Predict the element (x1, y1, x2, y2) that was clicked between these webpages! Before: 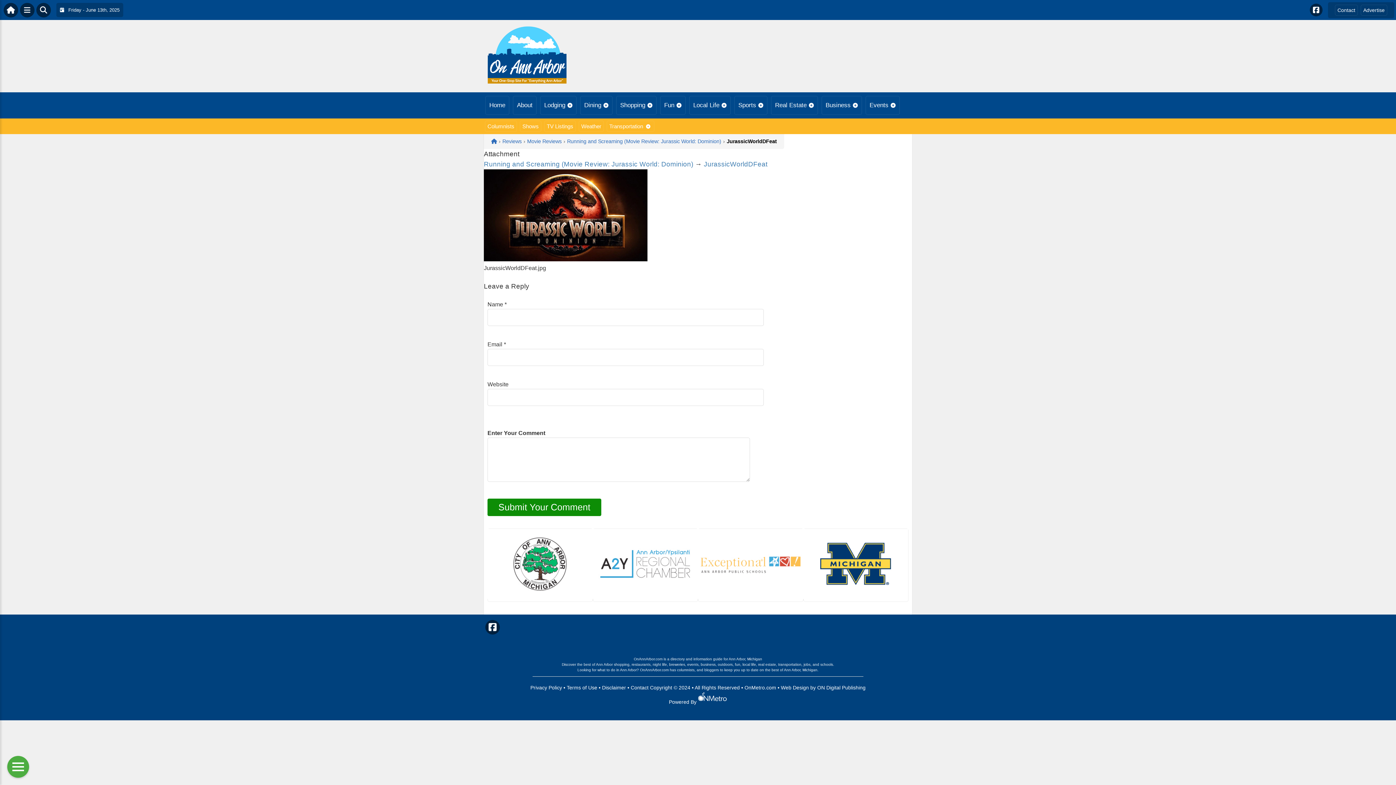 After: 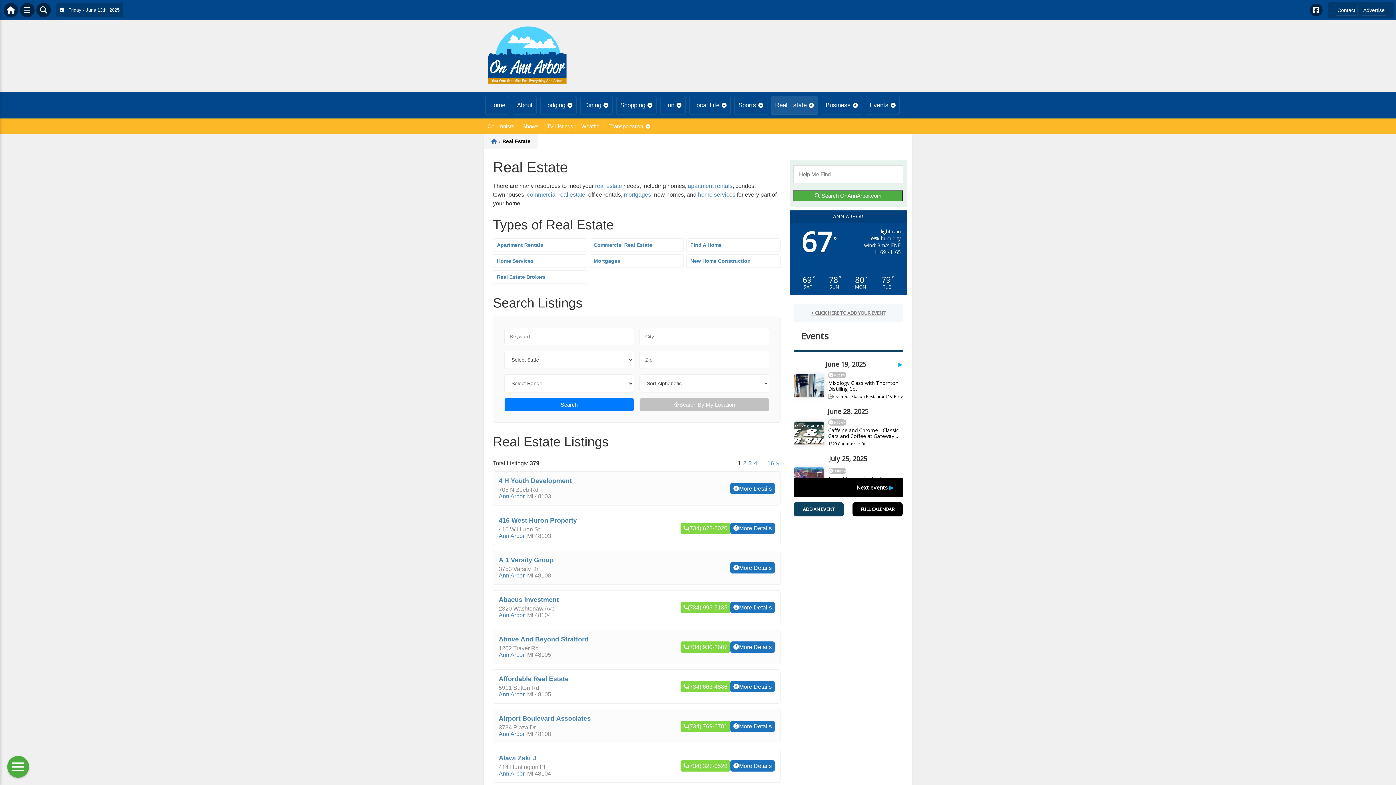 Action: label: Real Estate bbox: (771, 96, 818, 114)